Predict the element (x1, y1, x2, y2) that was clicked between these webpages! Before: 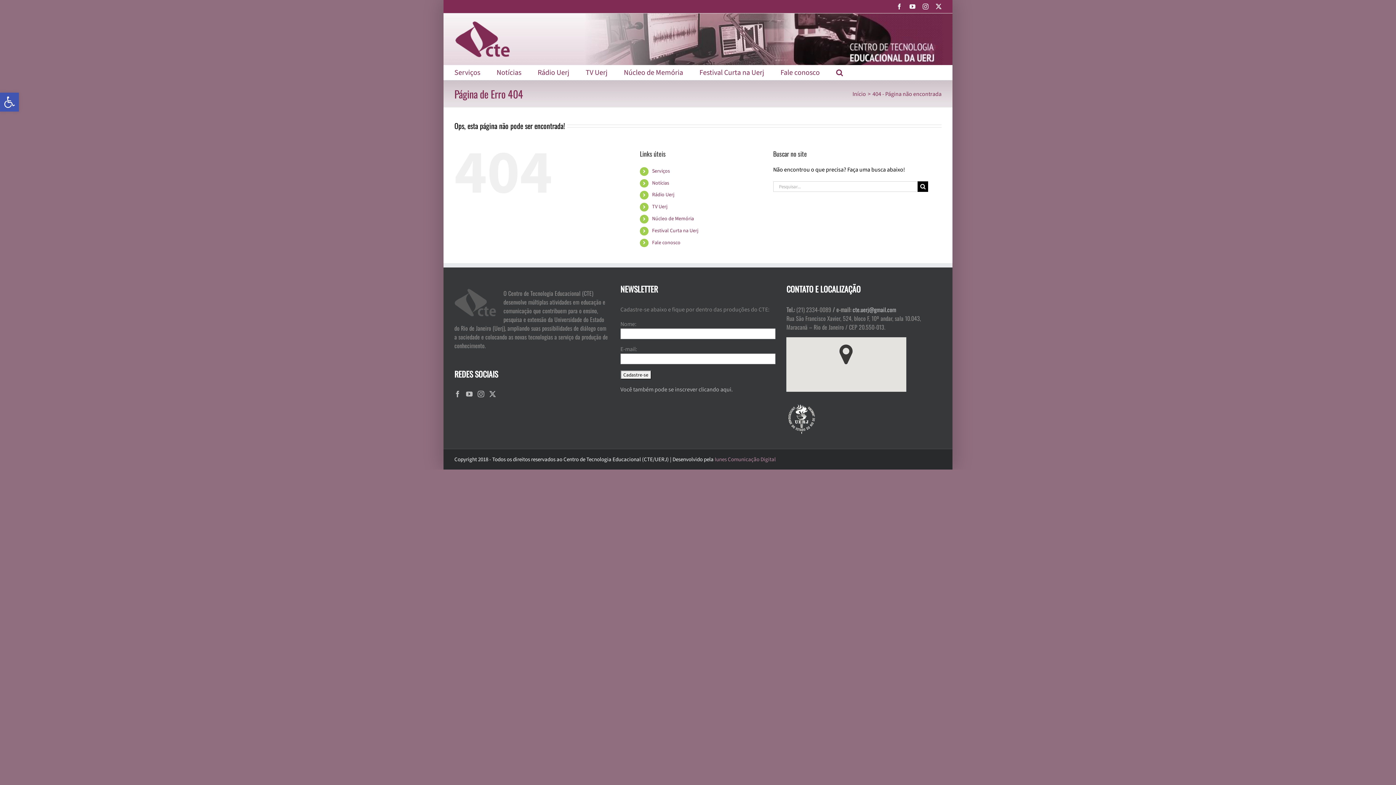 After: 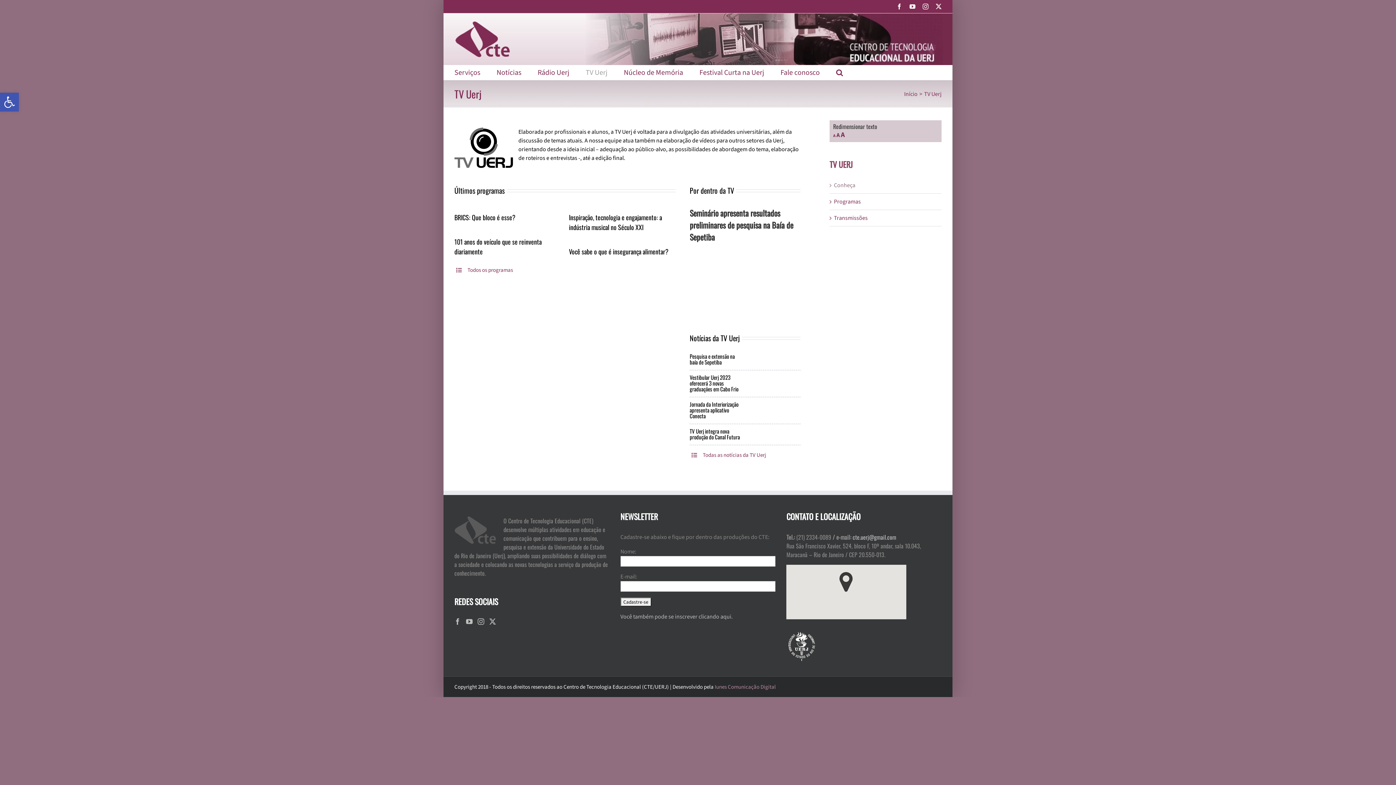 Action: bbox: (652, 203, 667, 210) label: TV Uerj